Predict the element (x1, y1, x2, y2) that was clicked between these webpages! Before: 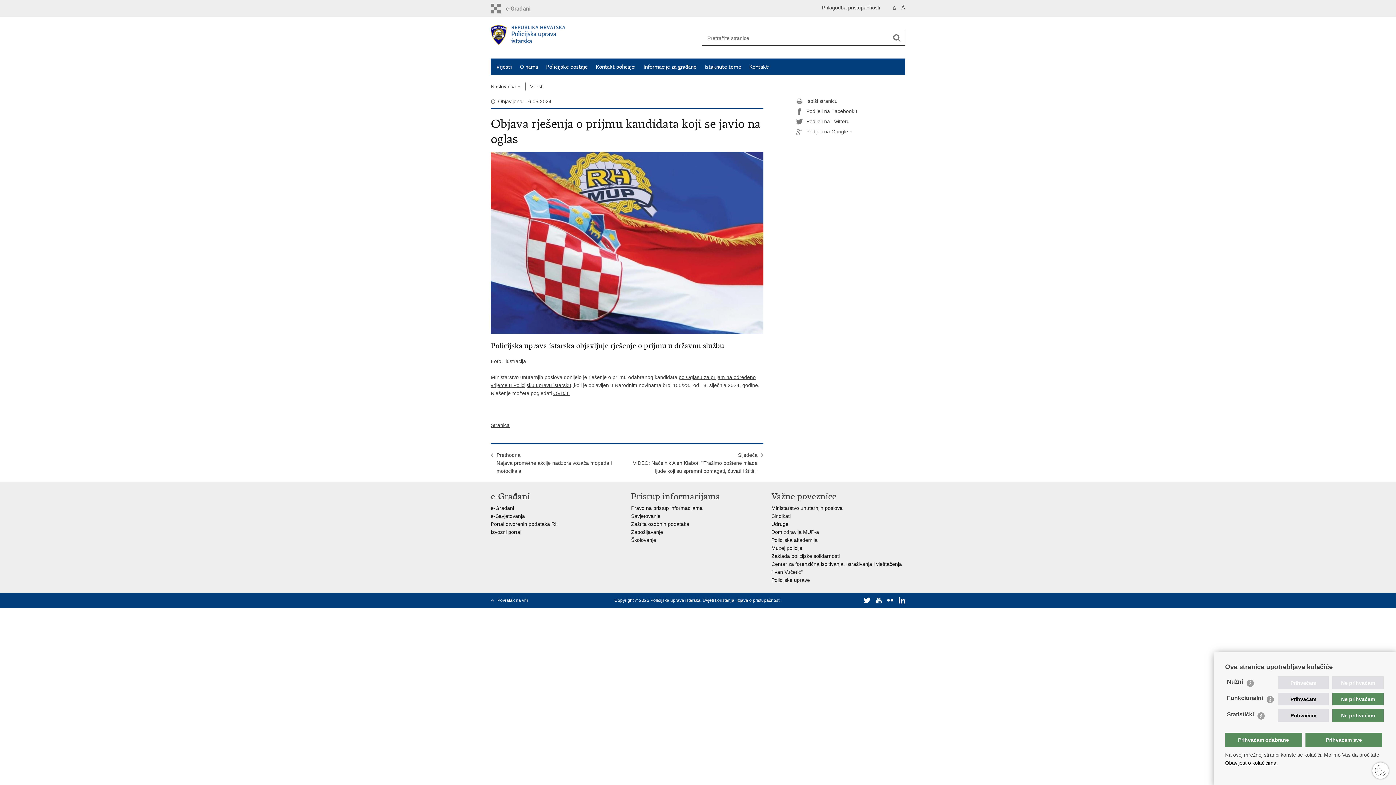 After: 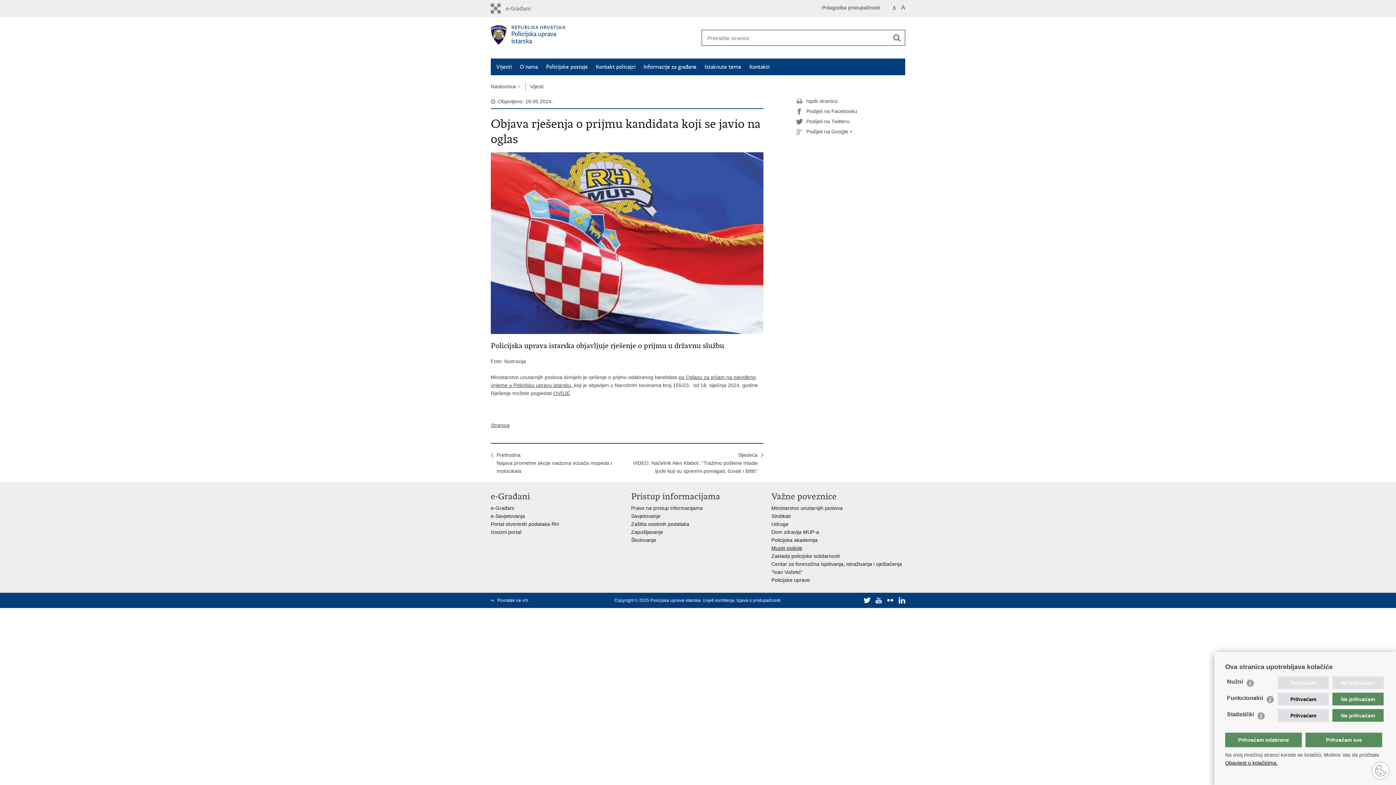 Action: bbox: (771, 545, 802, 551) label: Muzej policije